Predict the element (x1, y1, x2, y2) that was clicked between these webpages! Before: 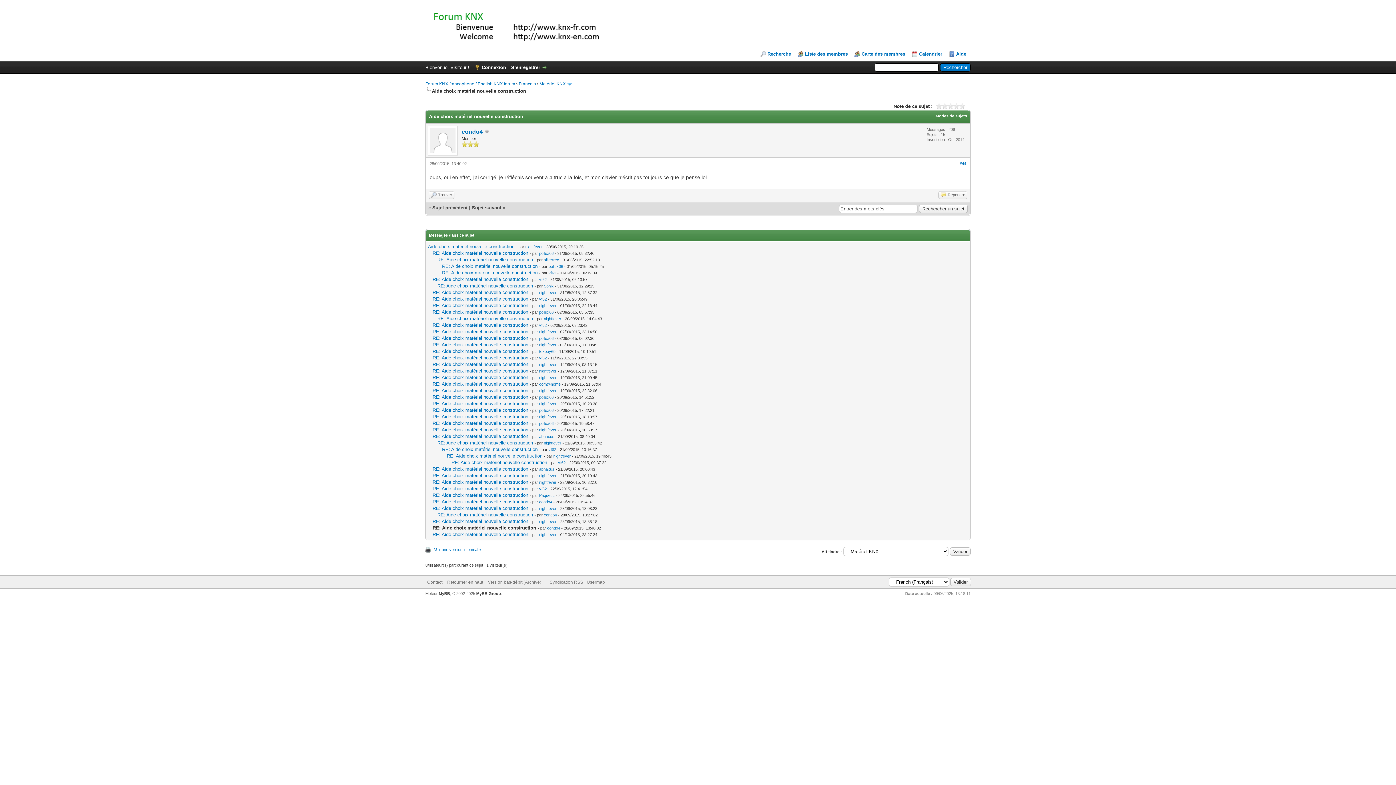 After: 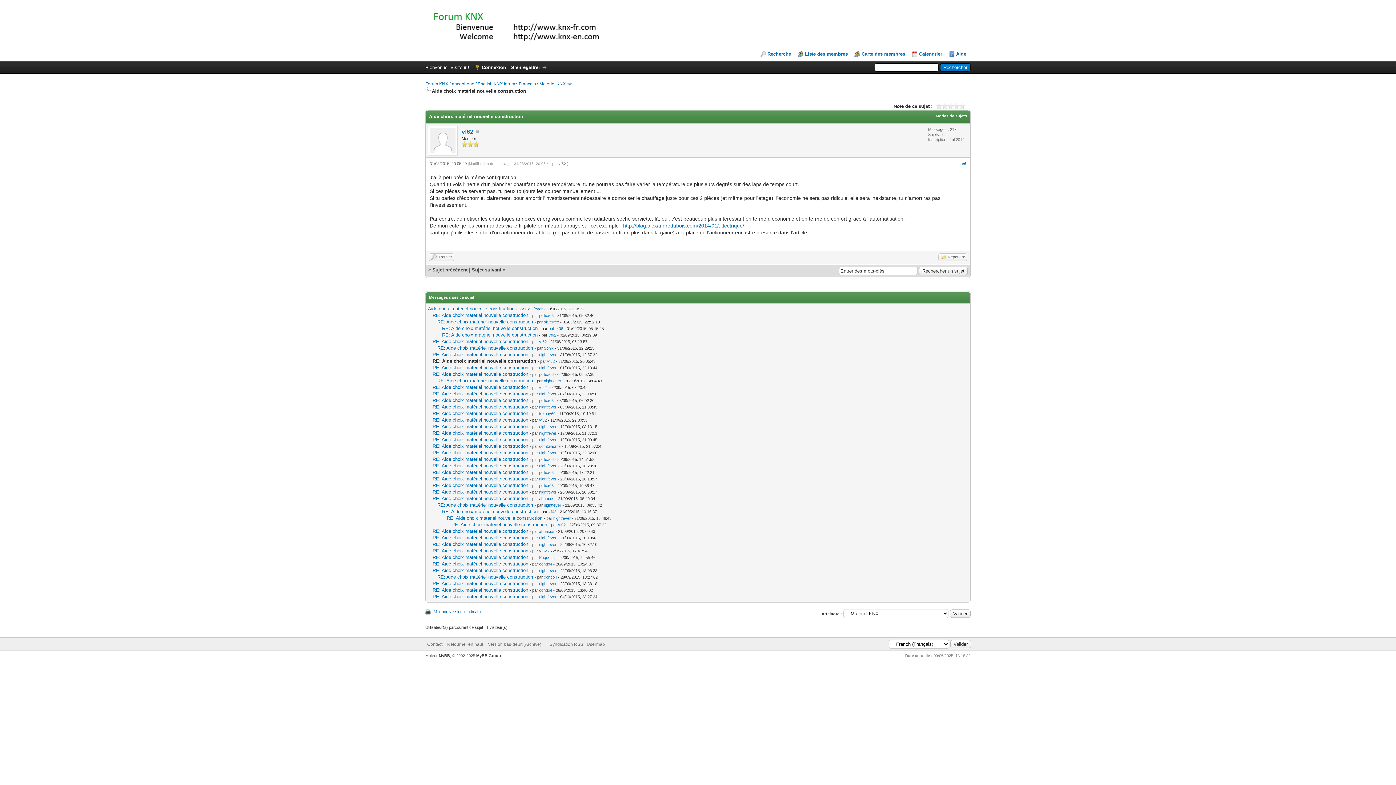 Action: bbox: (432, 296, 528, 301) label: RE: Aide choix matériel nouvelle construction